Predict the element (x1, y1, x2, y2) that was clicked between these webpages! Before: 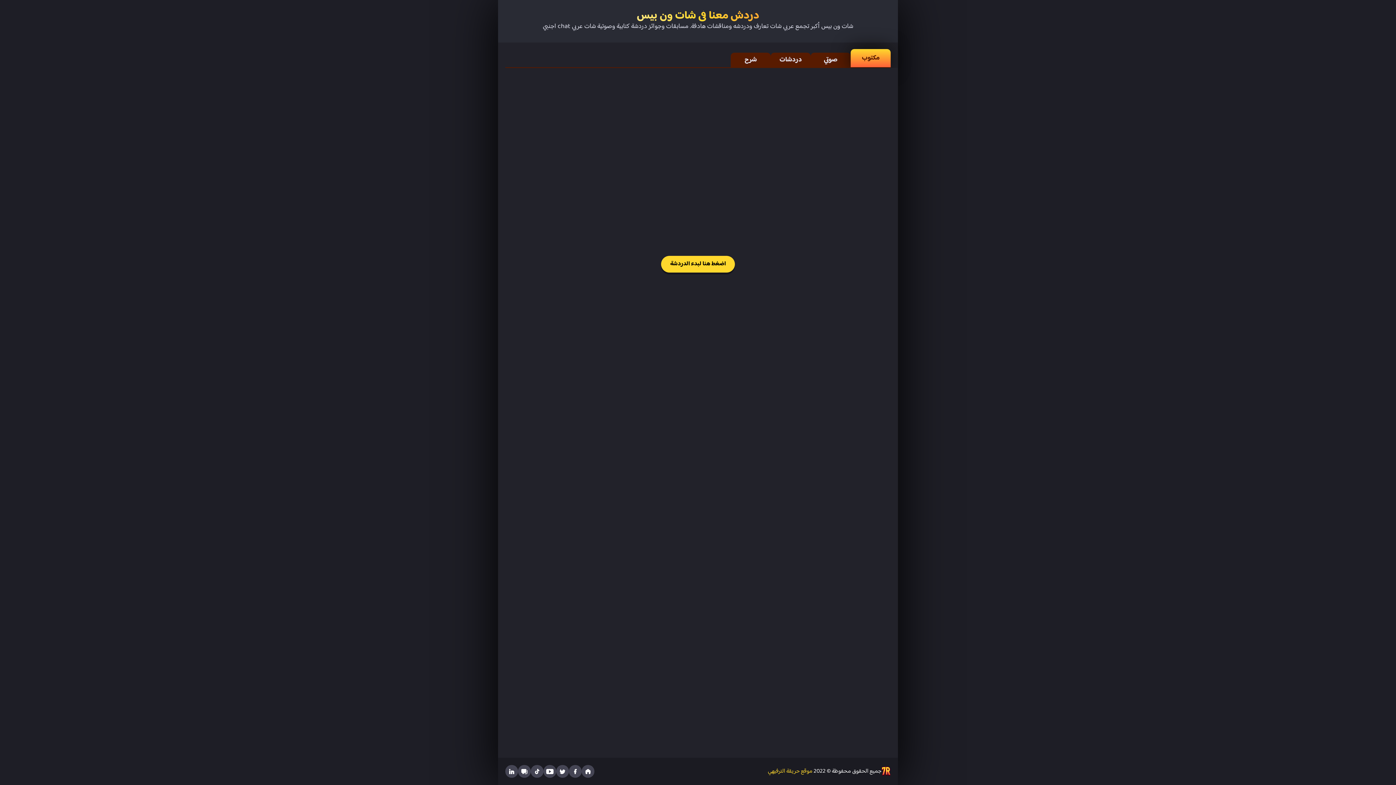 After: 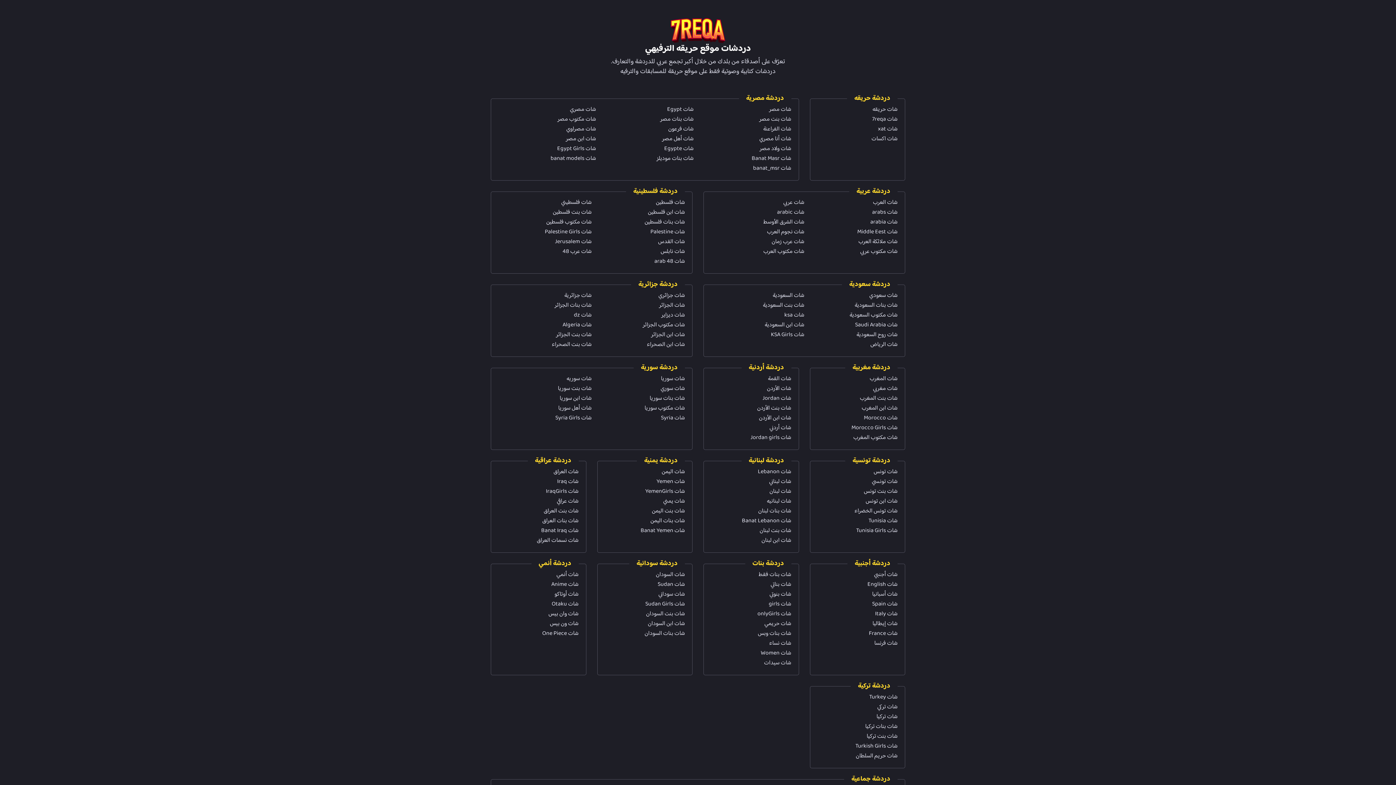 Action: bbox: (581, 765, 594, 778)